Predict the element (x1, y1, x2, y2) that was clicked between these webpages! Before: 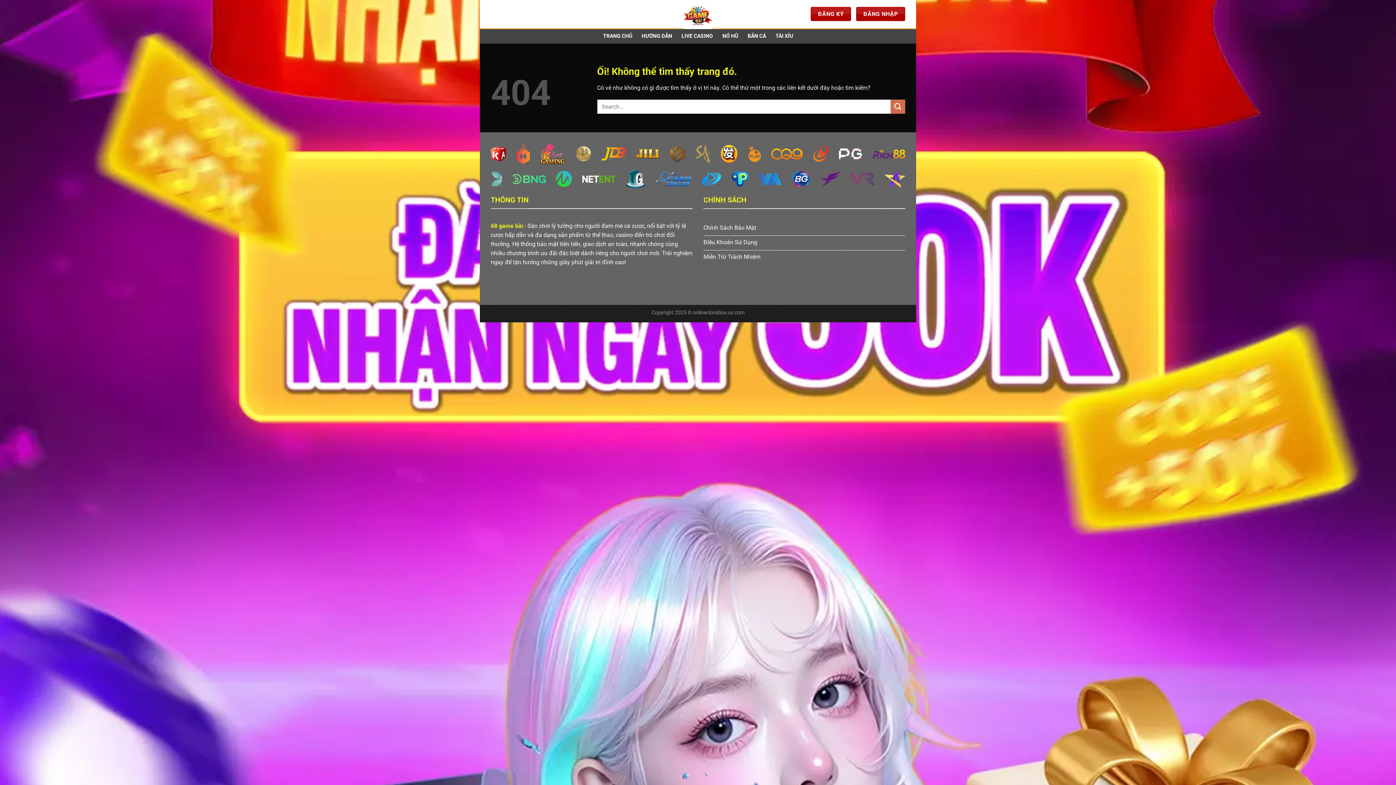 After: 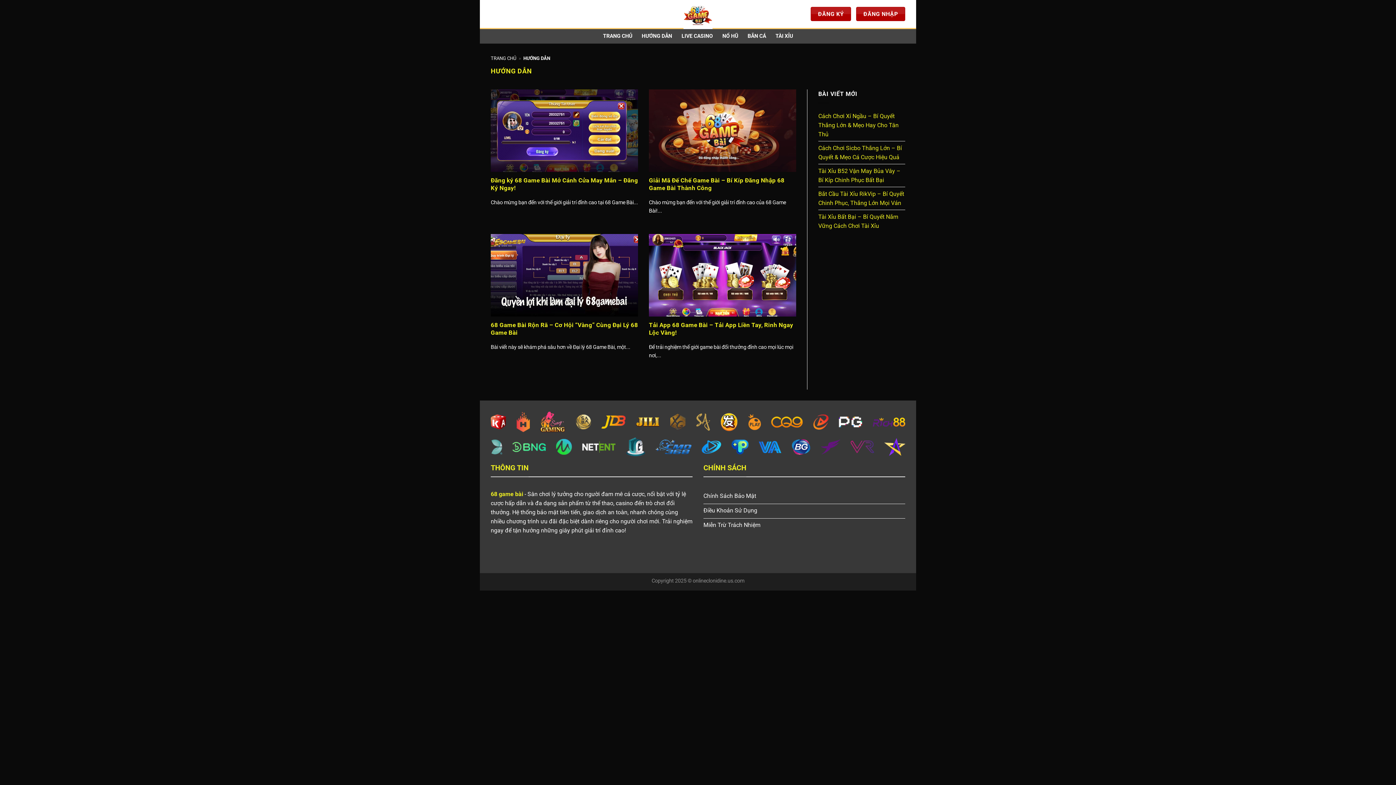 Action: label: HƯỚNG DẪN bbox: (641, 29, 672, 42)